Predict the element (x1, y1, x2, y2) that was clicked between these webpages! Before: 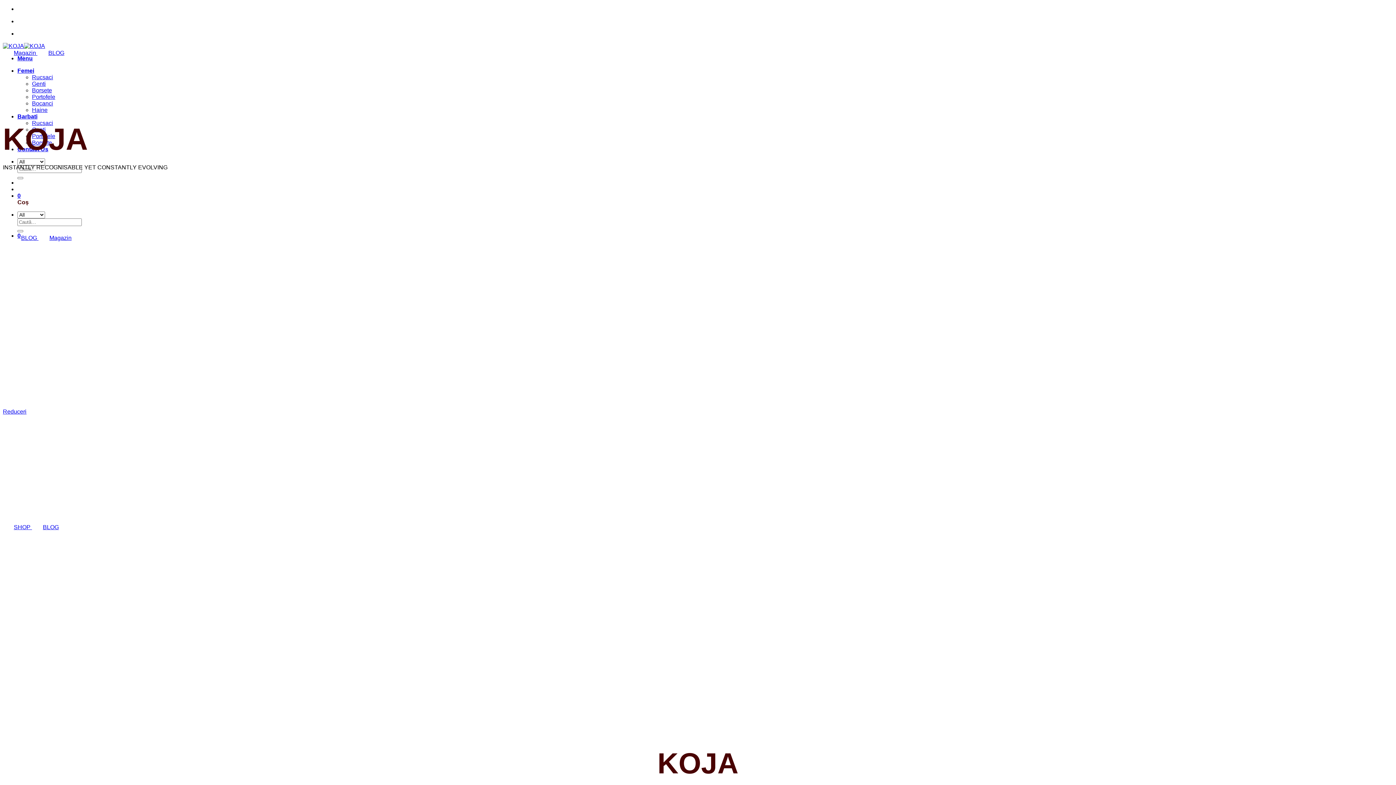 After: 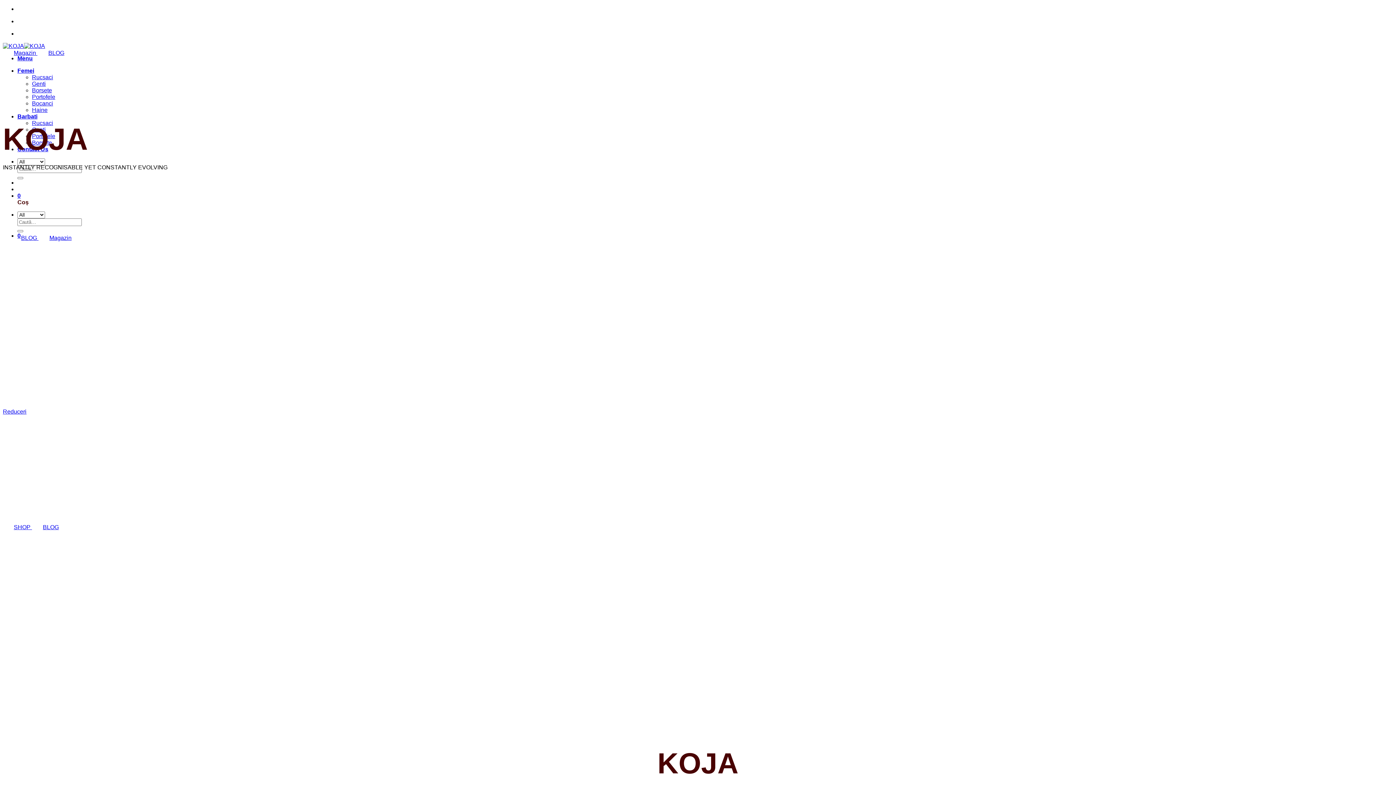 Action: bbox: (2, 46, 48, 59) label: Magazin 